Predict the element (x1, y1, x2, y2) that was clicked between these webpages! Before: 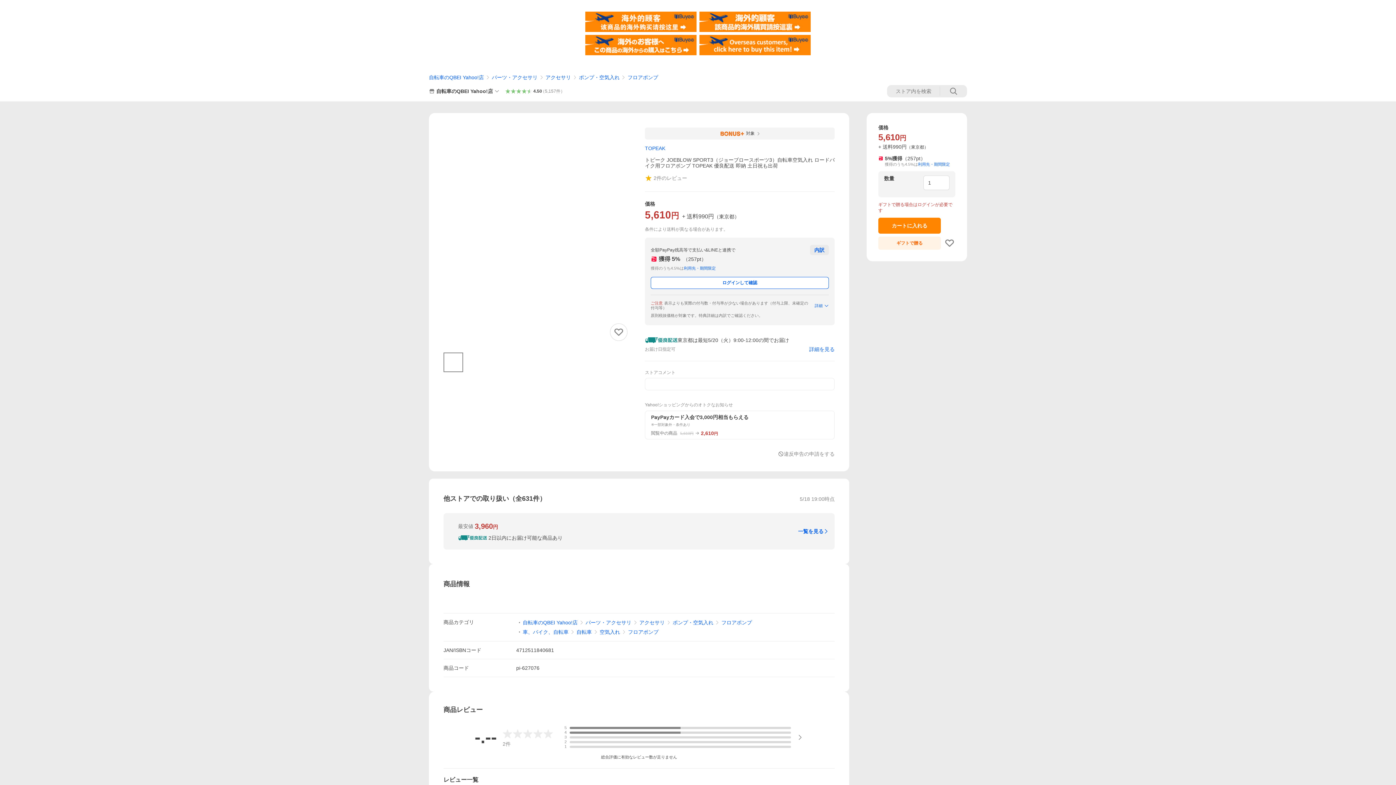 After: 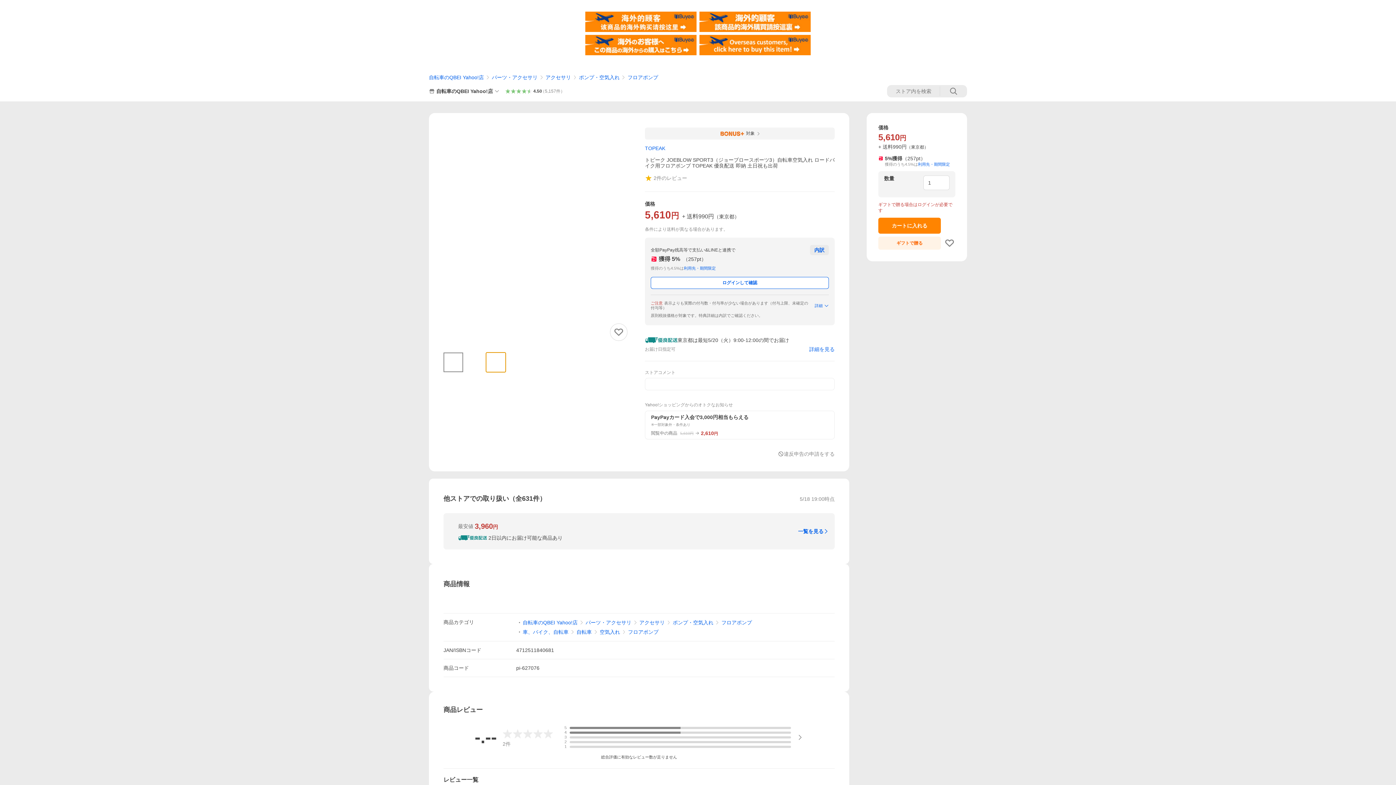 Action: bbox: (486, 352, 505, 372)